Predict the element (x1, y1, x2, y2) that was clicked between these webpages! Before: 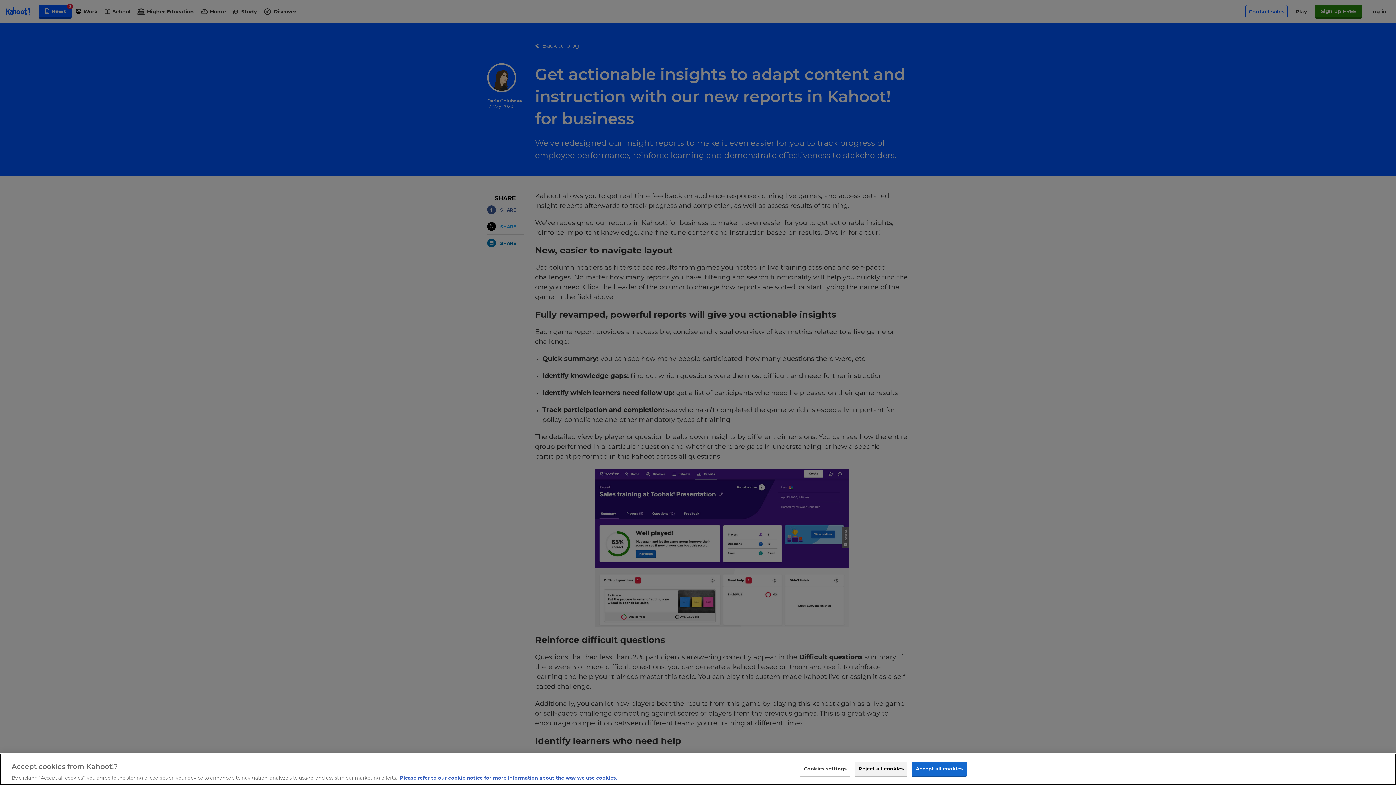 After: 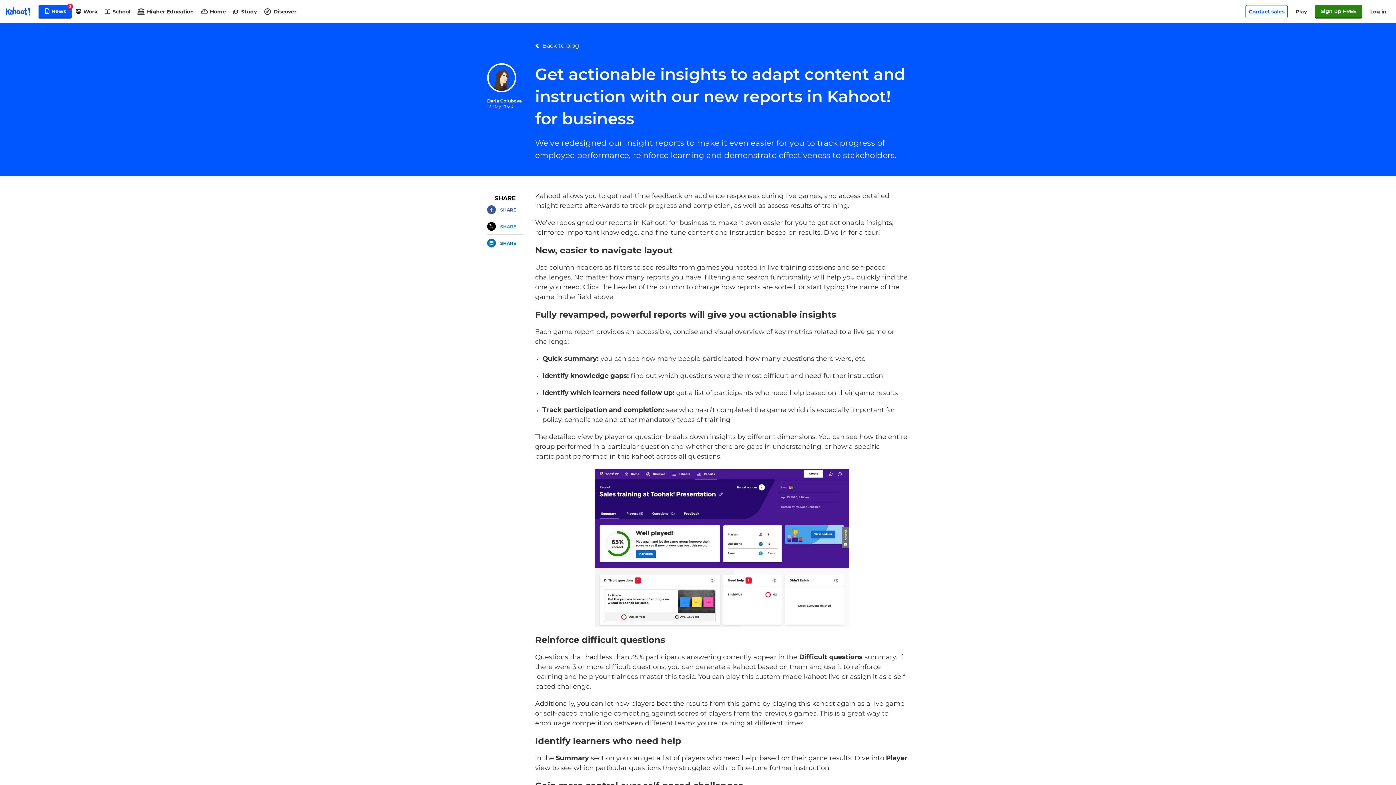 Action: bbox: (912, 762, 966, 776) label: Accept all cookies